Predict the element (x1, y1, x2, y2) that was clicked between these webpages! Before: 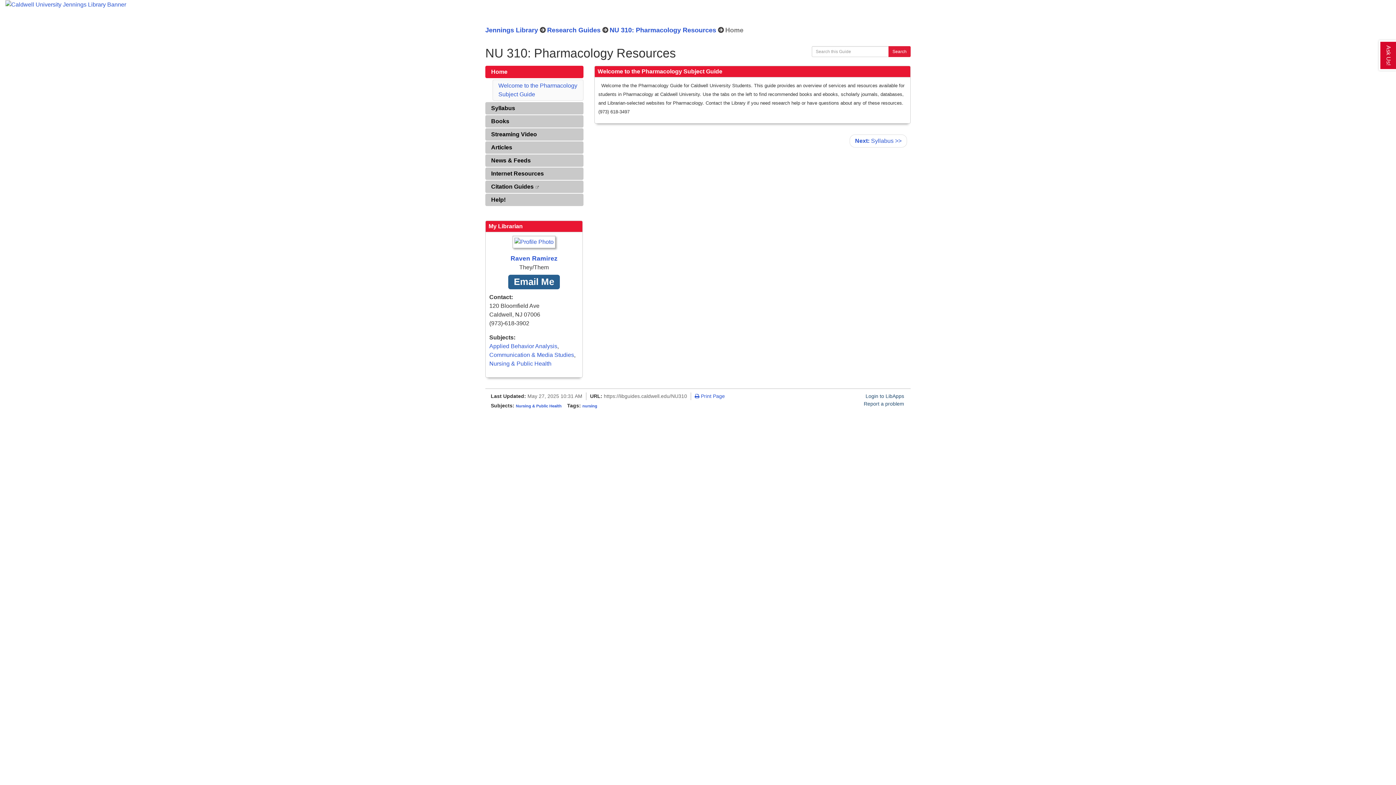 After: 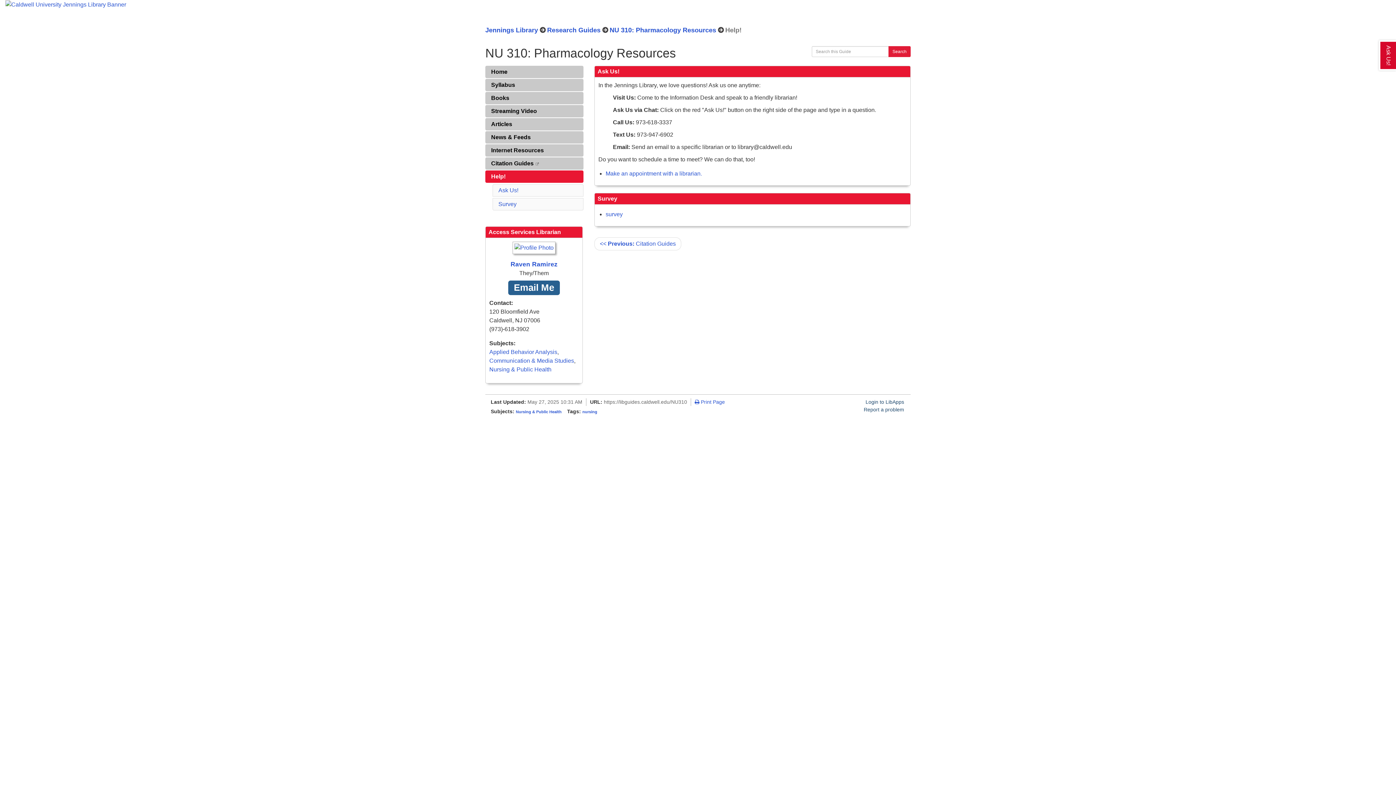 Action: label: Help! bbox: (485, 193, 583, 206)